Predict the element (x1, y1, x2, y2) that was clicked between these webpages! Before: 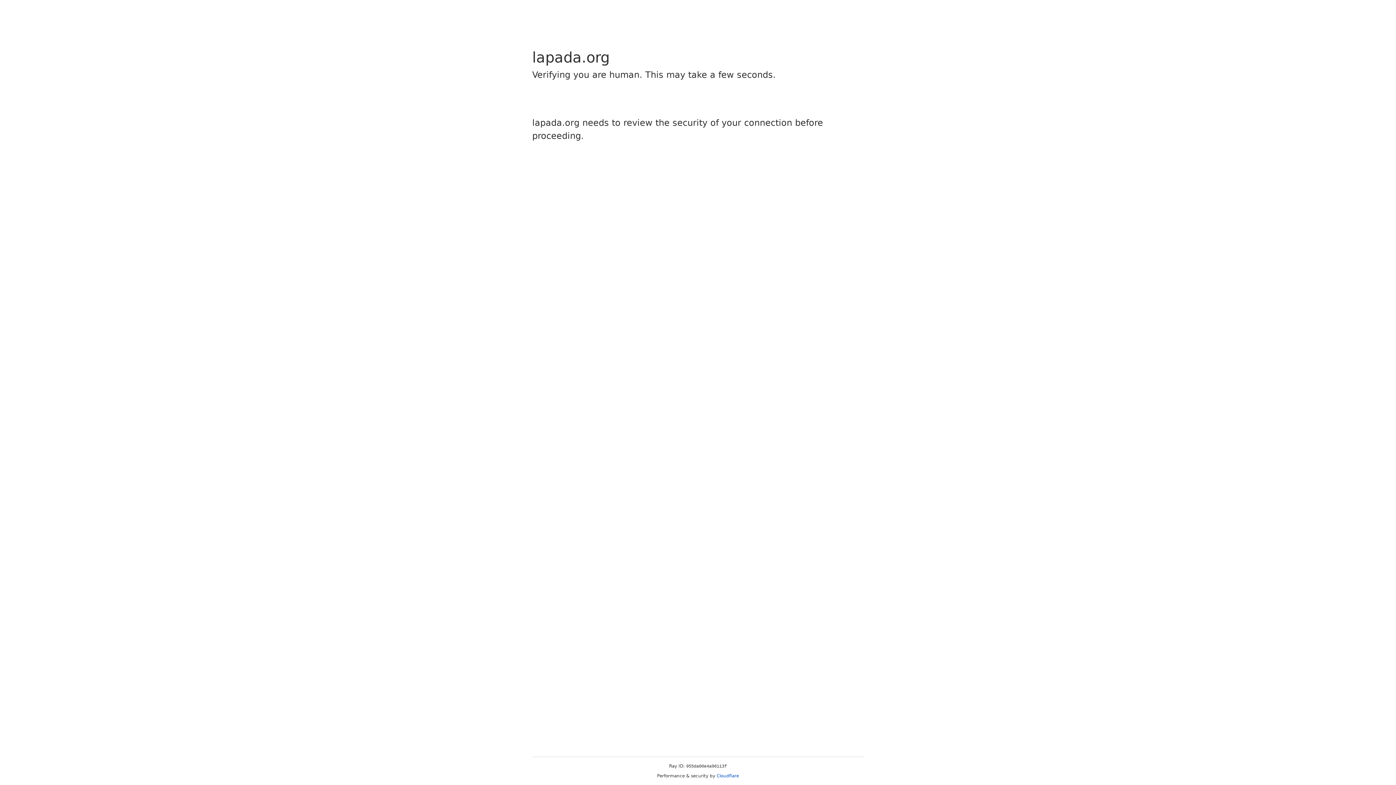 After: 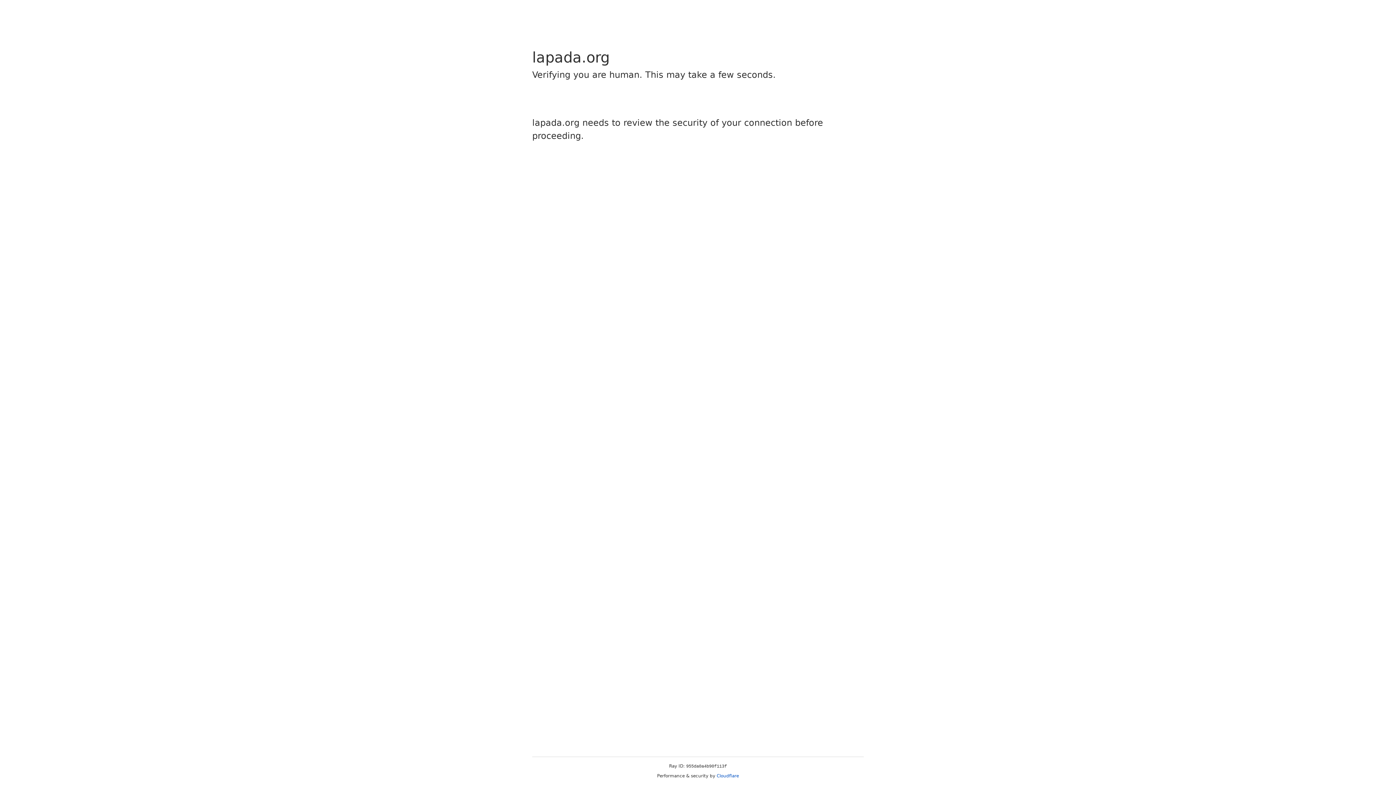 Action: label: Cloudflare bbox: (716, 773, 739, 778)